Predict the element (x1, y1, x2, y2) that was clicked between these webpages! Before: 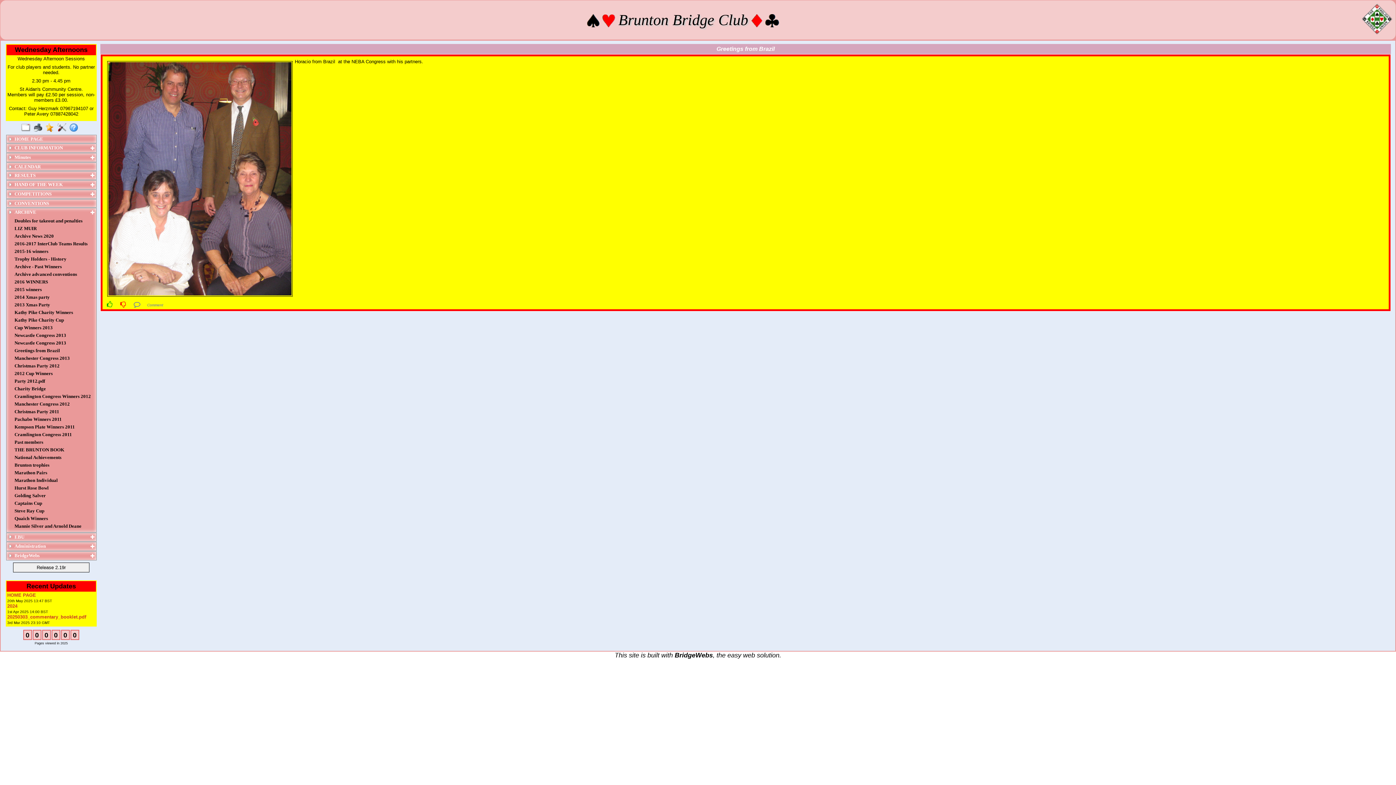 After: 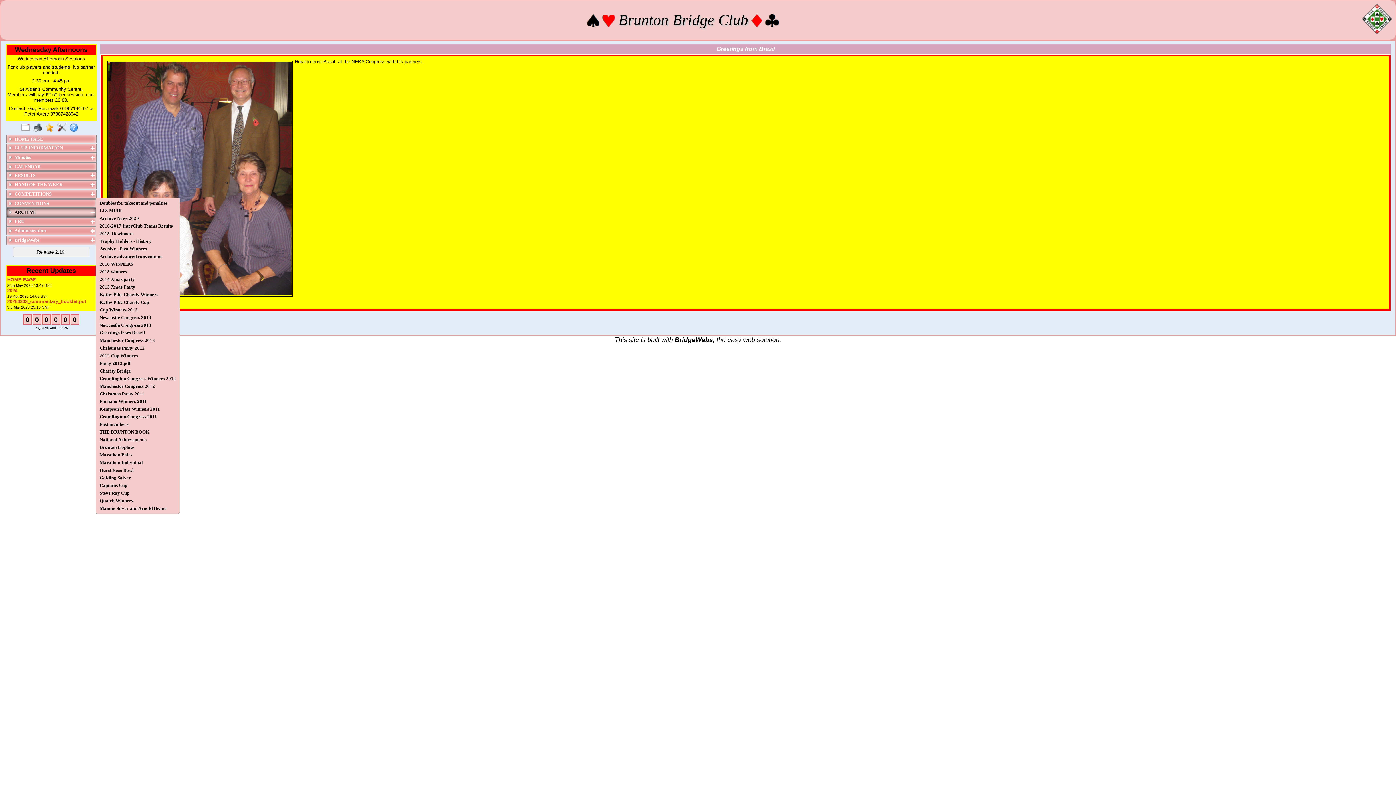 Action: bbox: (10, 209, 96, 215) label: ARCHIVE